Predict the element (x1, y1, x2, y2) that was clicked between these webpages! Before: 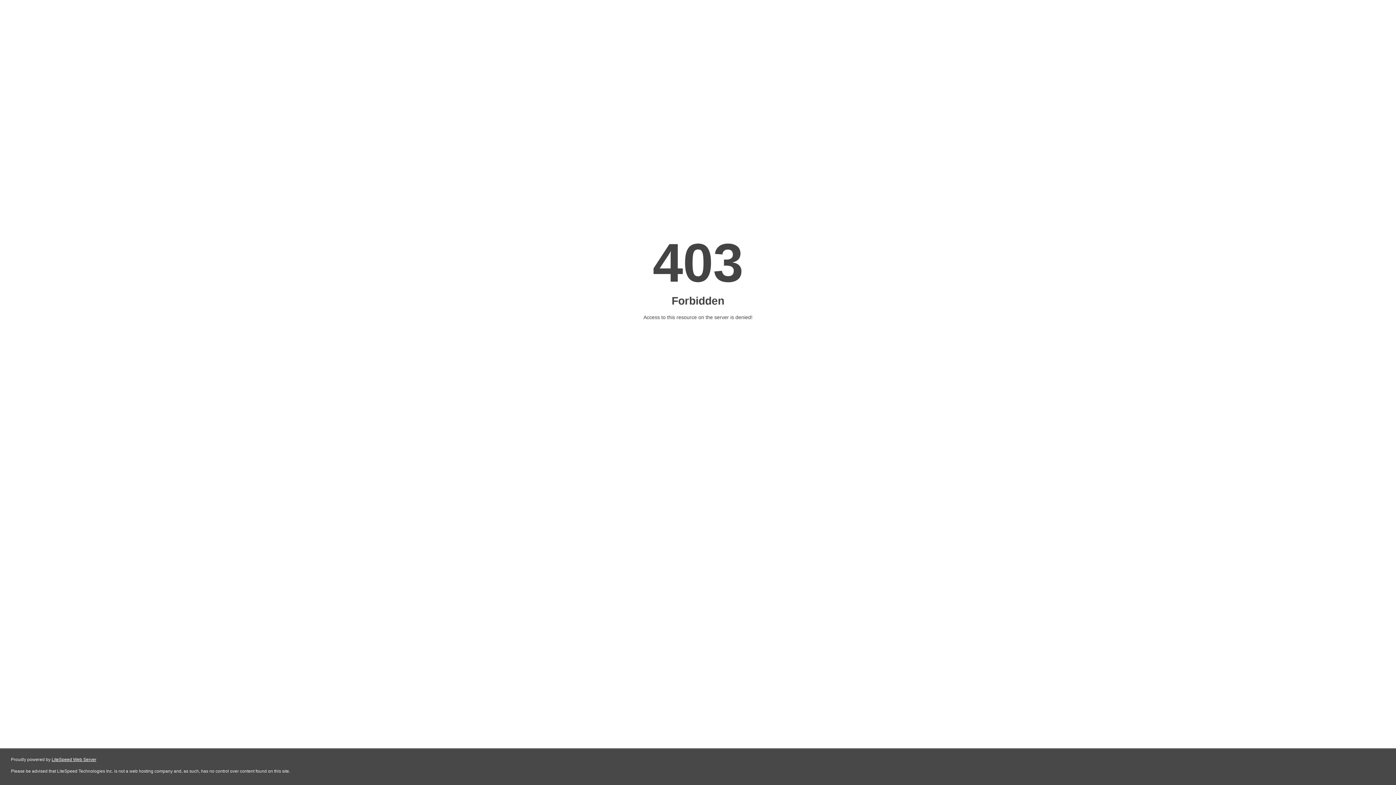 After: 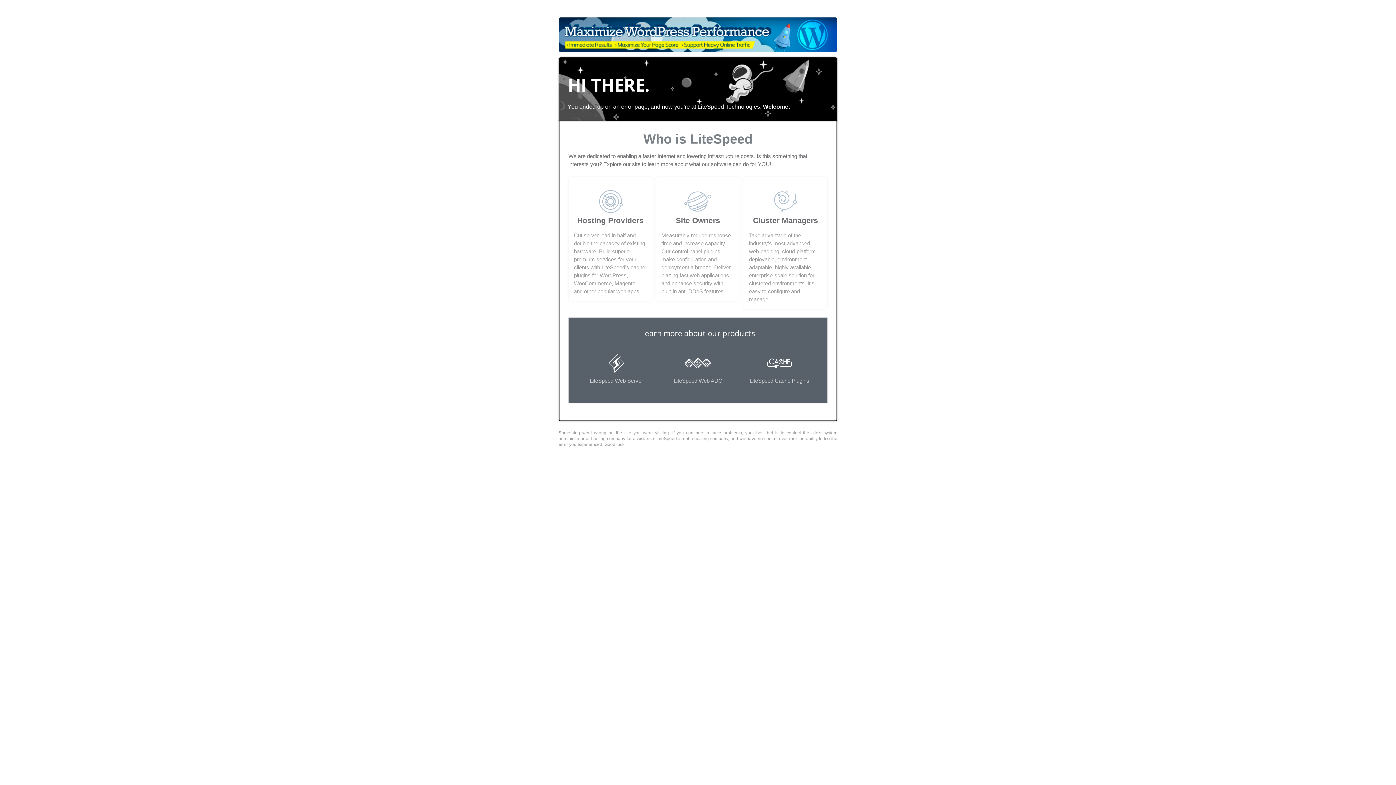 Action: label: LiteSpeed Web Server bbox: (51, 757, 96, 762)